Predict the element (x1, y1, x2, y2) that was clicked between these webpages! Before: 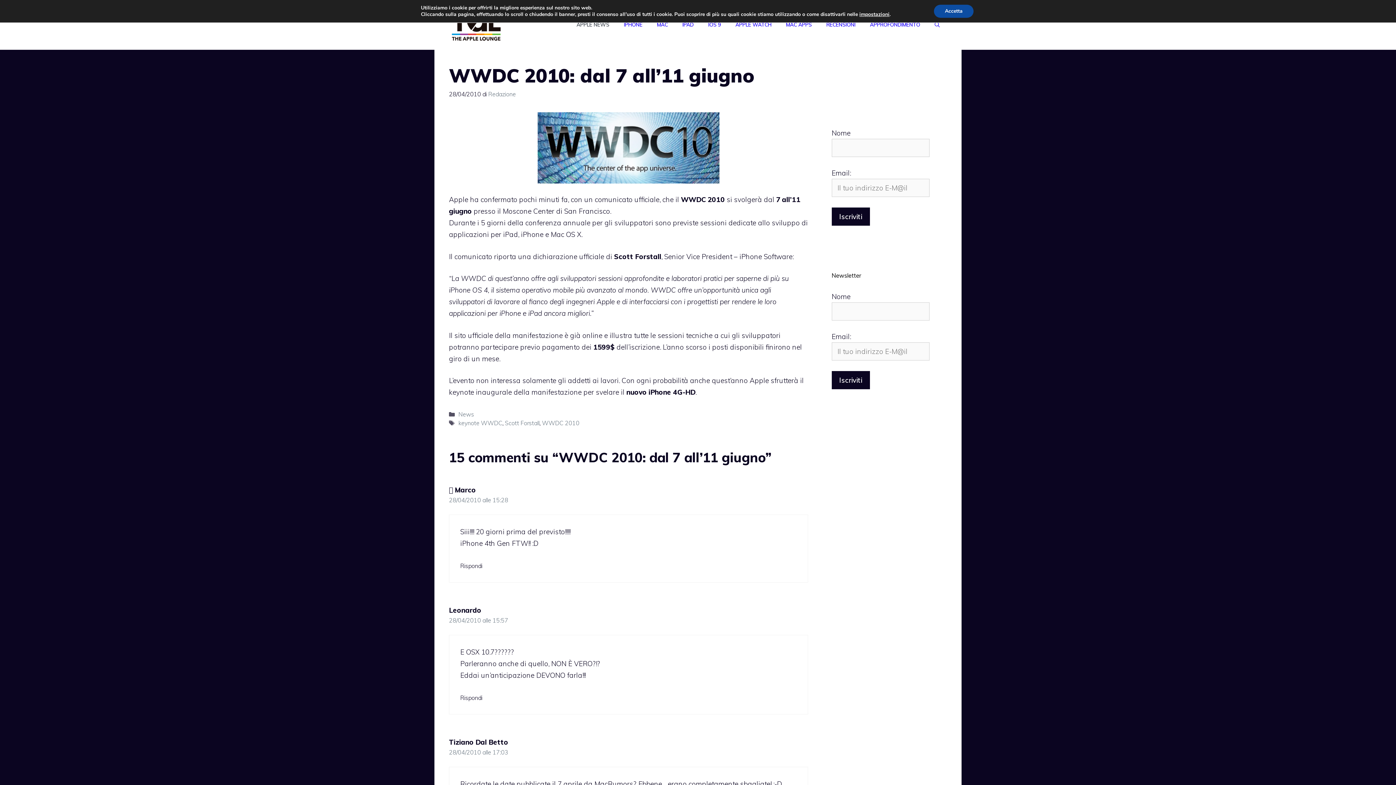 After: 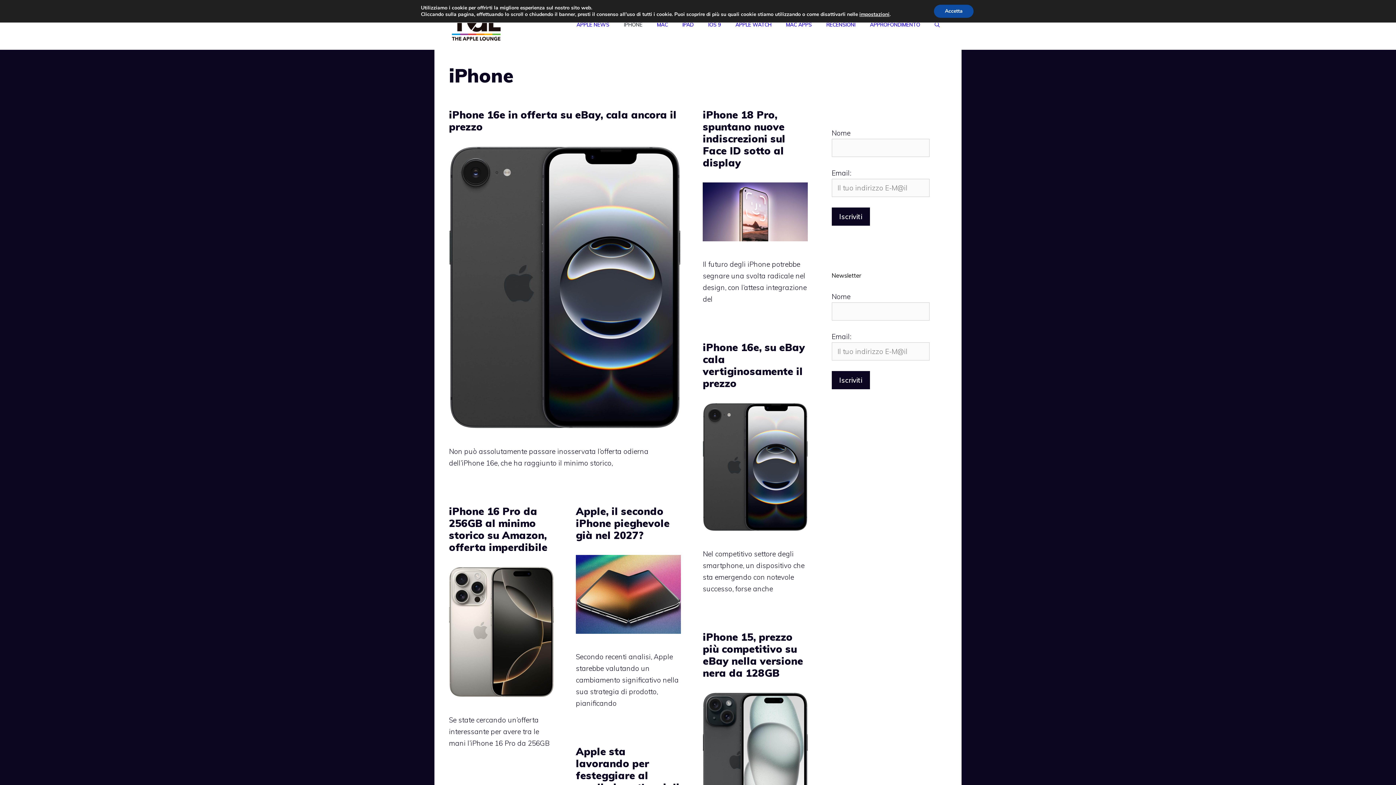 Action: bbox: (616, 13, 649, 35) label: IPHONE